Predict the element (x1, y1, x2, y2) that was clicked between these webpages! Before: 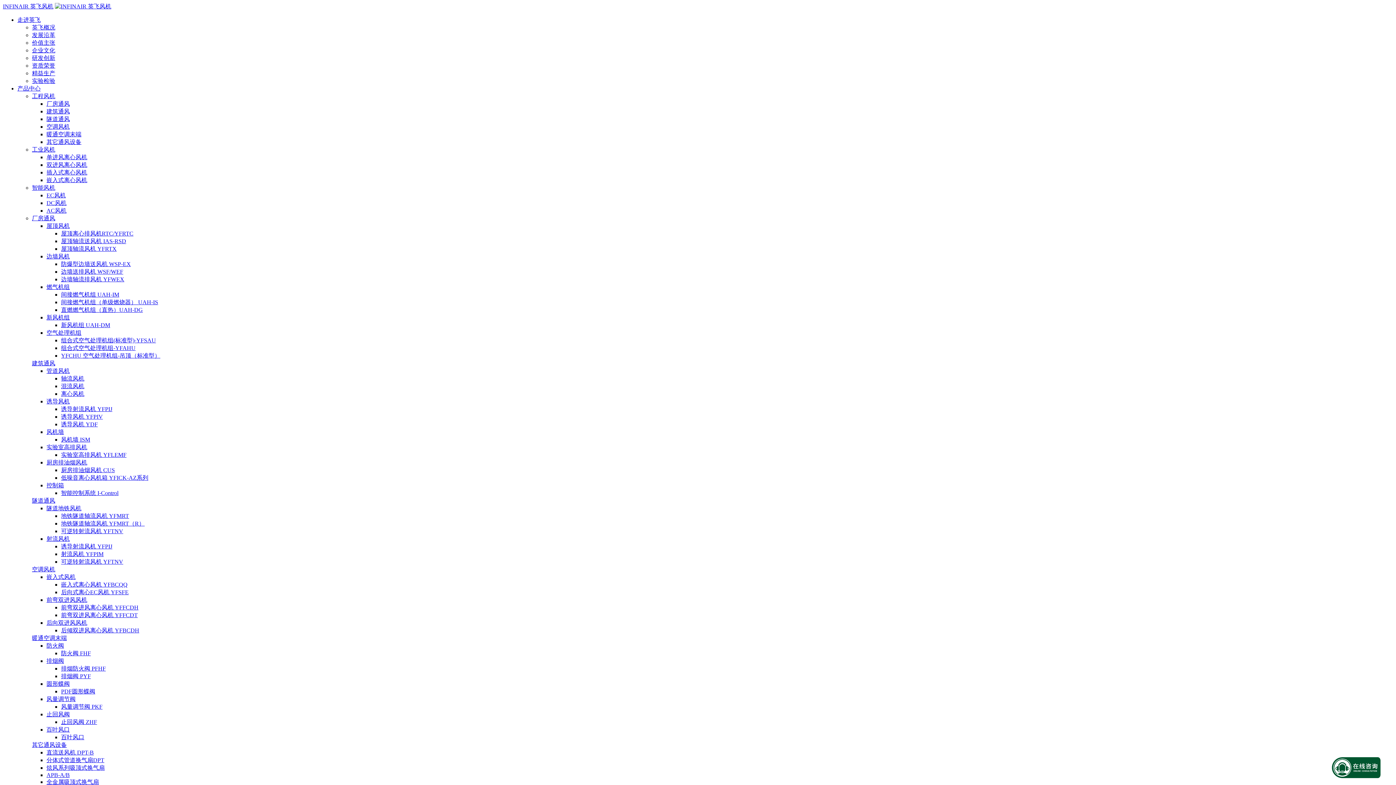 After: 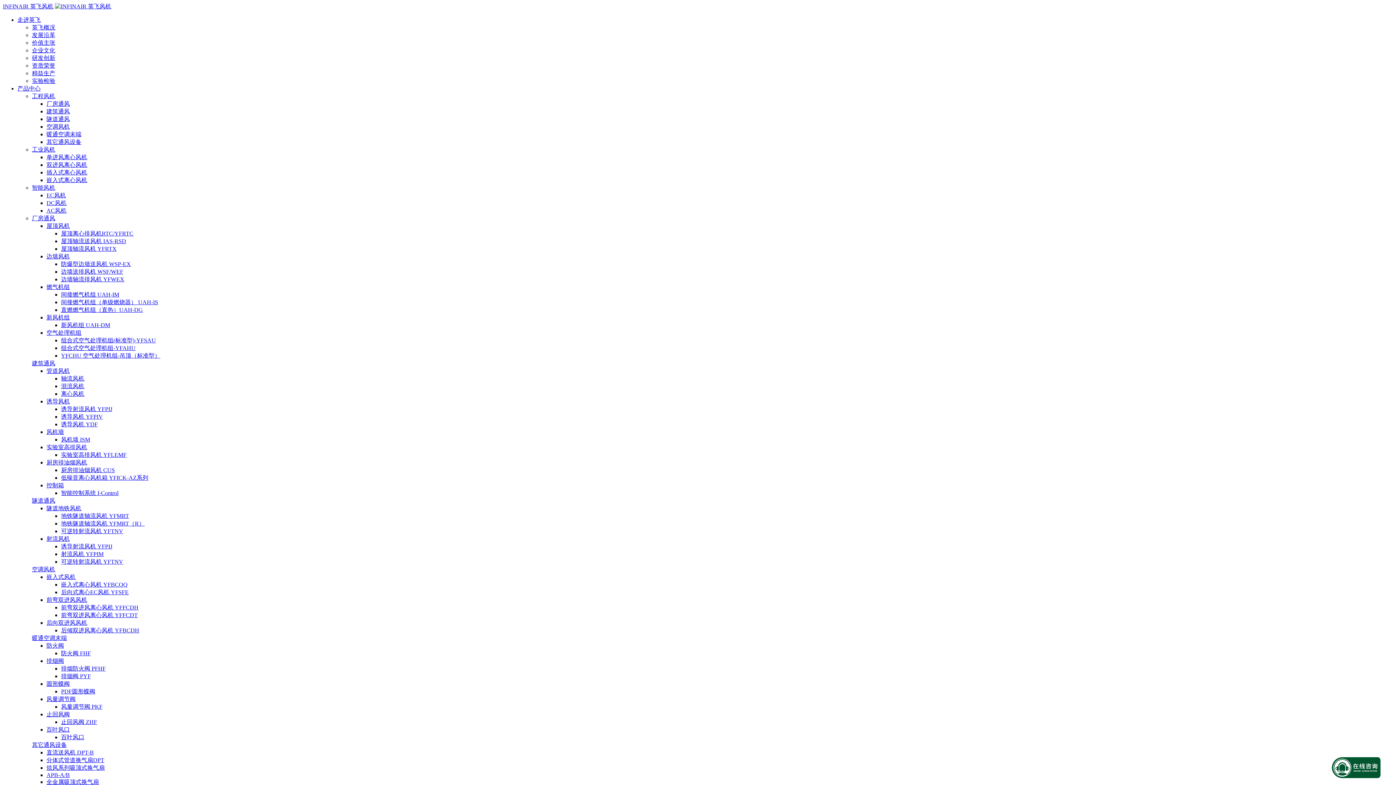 Action: label: 直燃燃气机组（直热）UAH-DG bbox: (61, 306, 142, 313)